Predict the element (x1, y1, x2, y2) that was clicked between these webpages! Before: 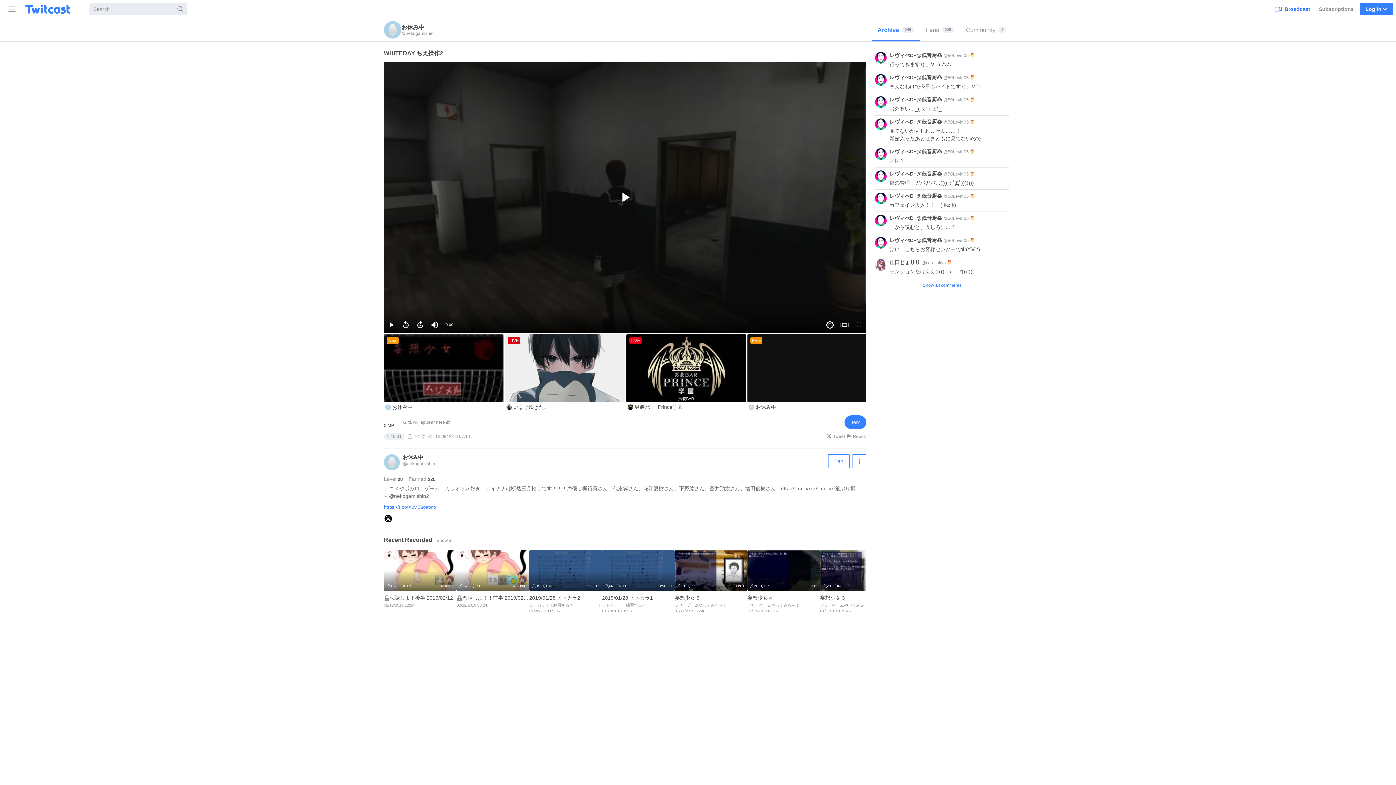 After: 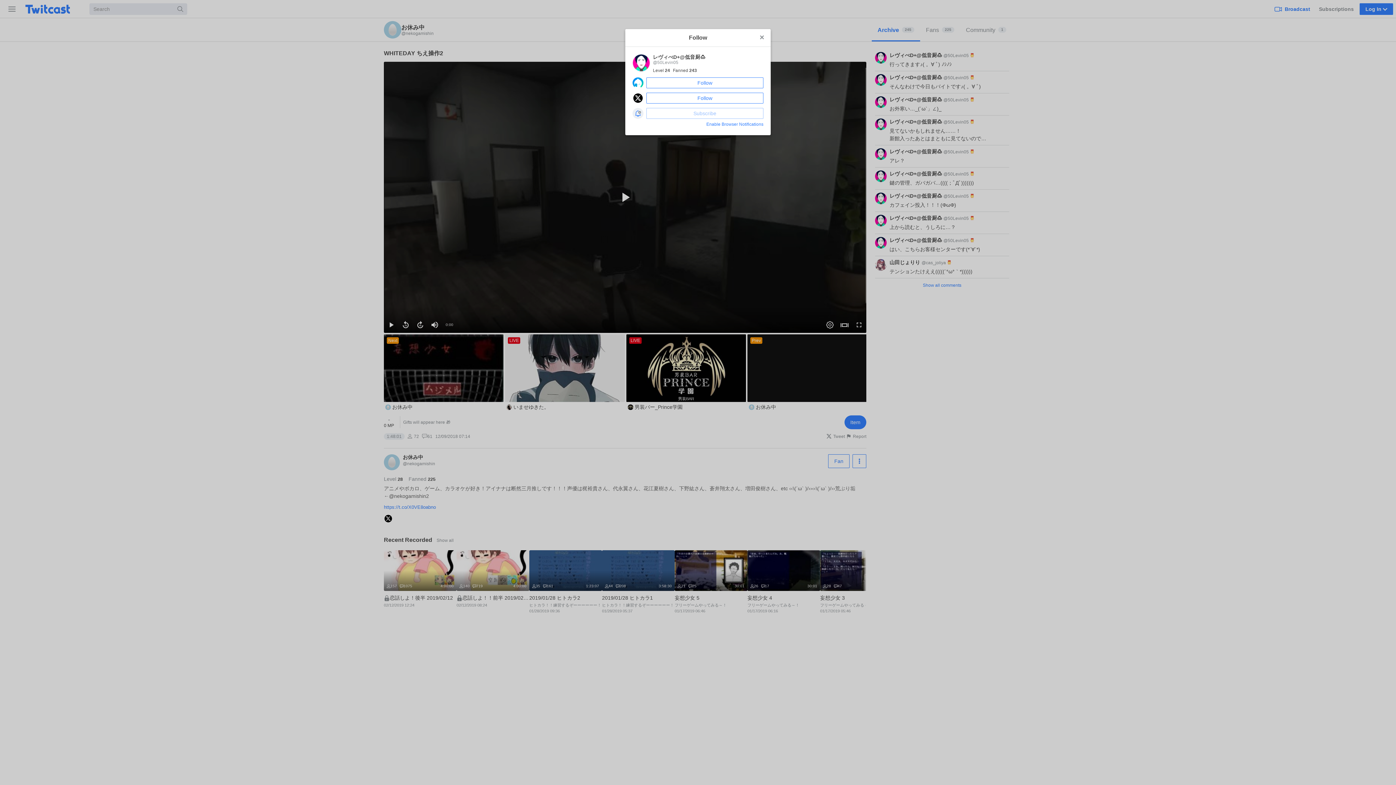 Action: bbox: (875, 148, 886, 164)